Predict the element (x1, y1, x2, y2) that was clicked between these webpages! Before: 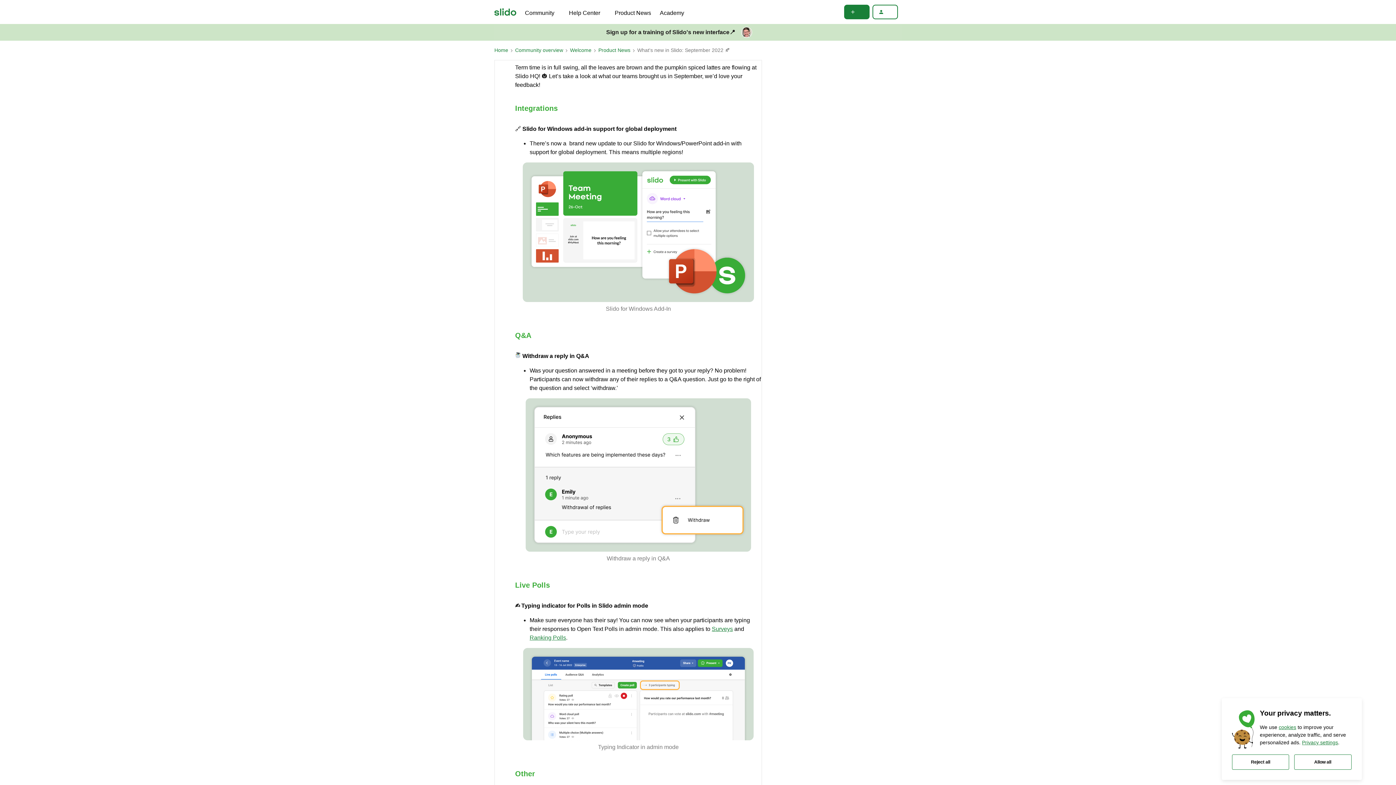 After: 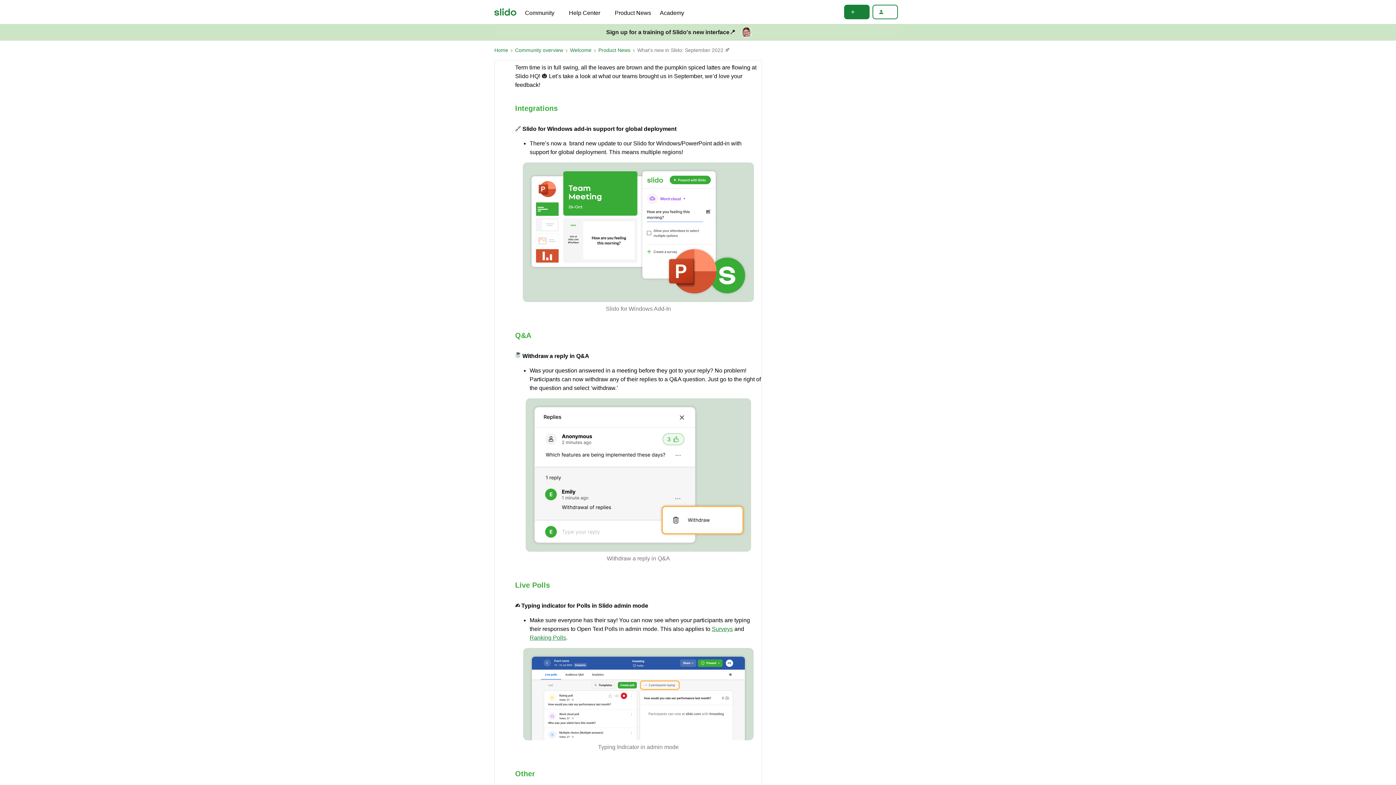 Action: bbox: (1294, 754, 1351, 770) label: Allow all